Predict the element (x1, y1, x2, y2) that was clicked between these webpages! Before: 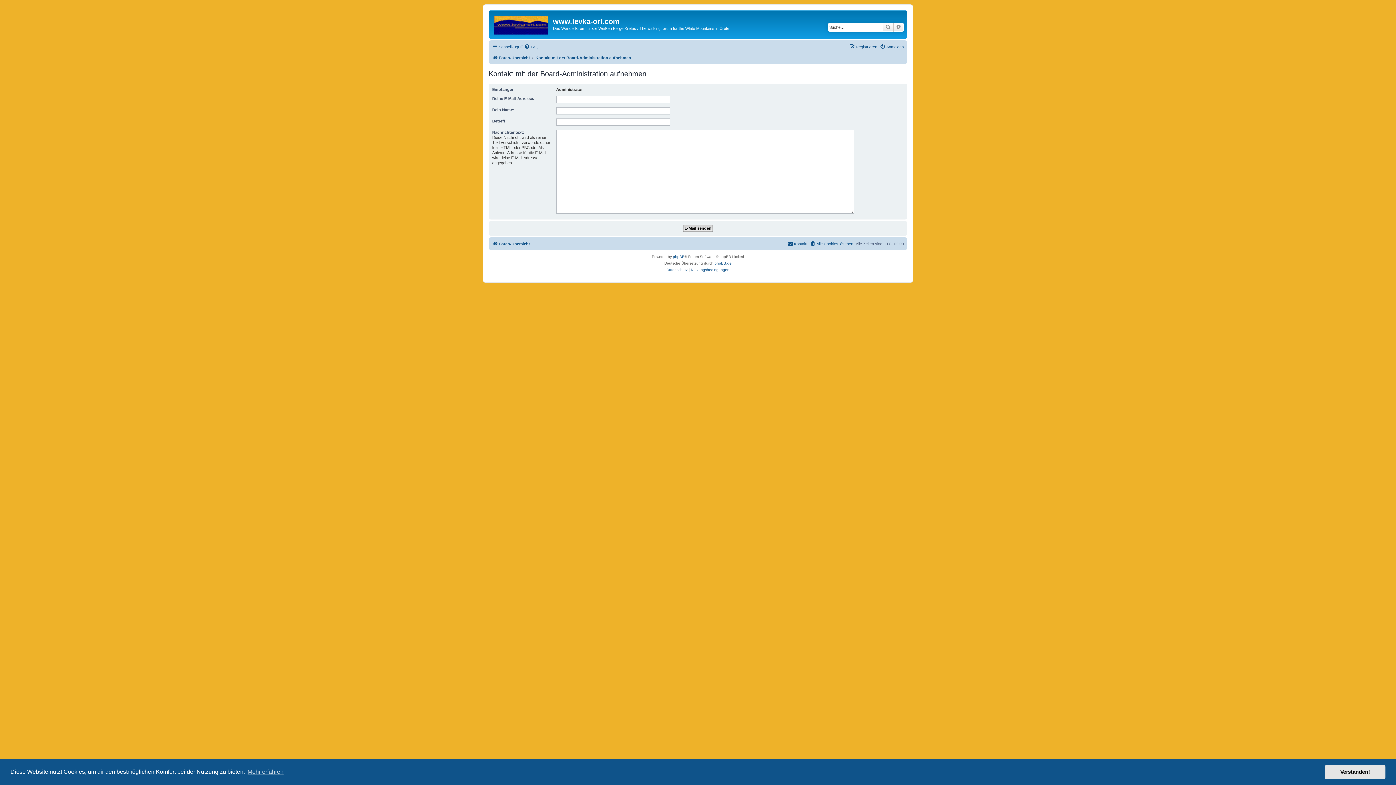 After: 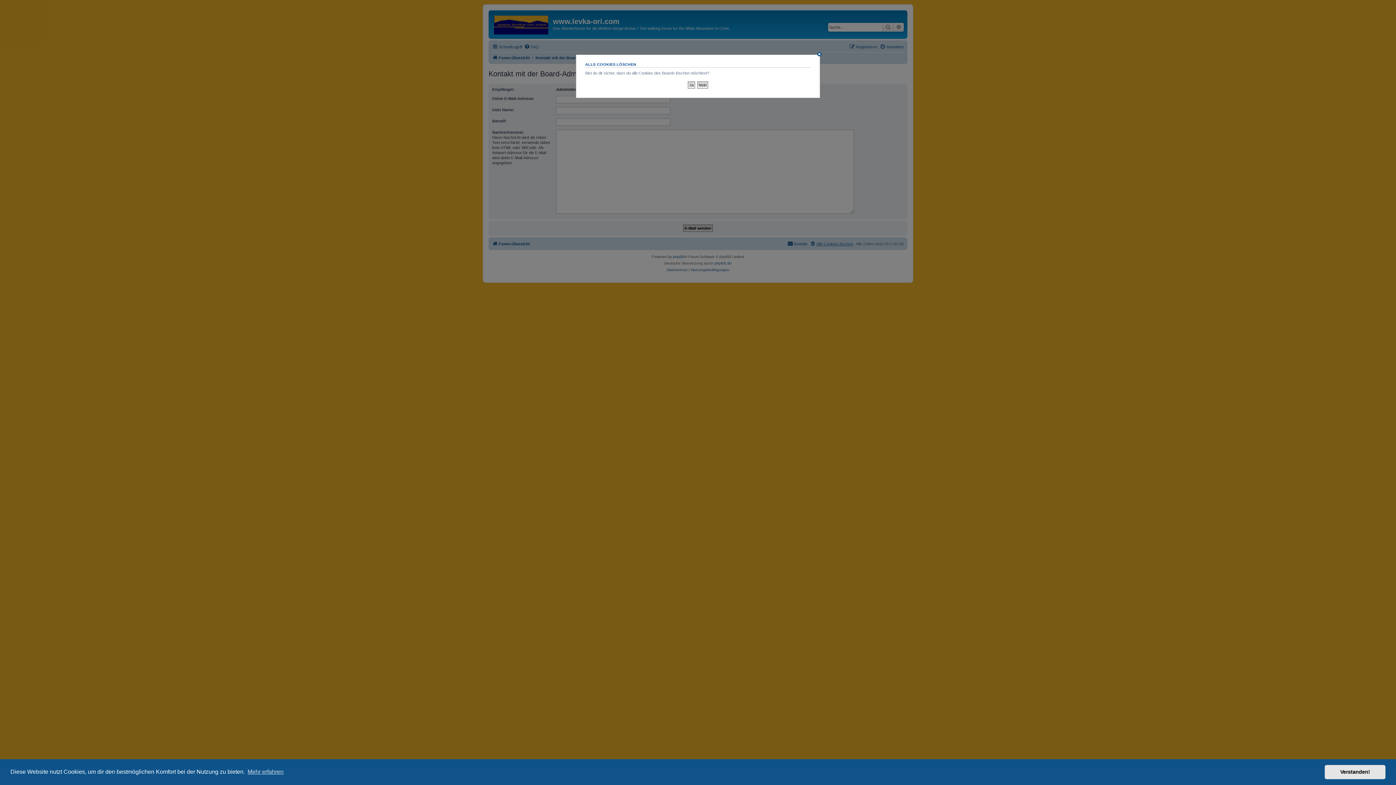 Action: bbox: (810, 239, 853, 248) label: Alle Cookies löschen